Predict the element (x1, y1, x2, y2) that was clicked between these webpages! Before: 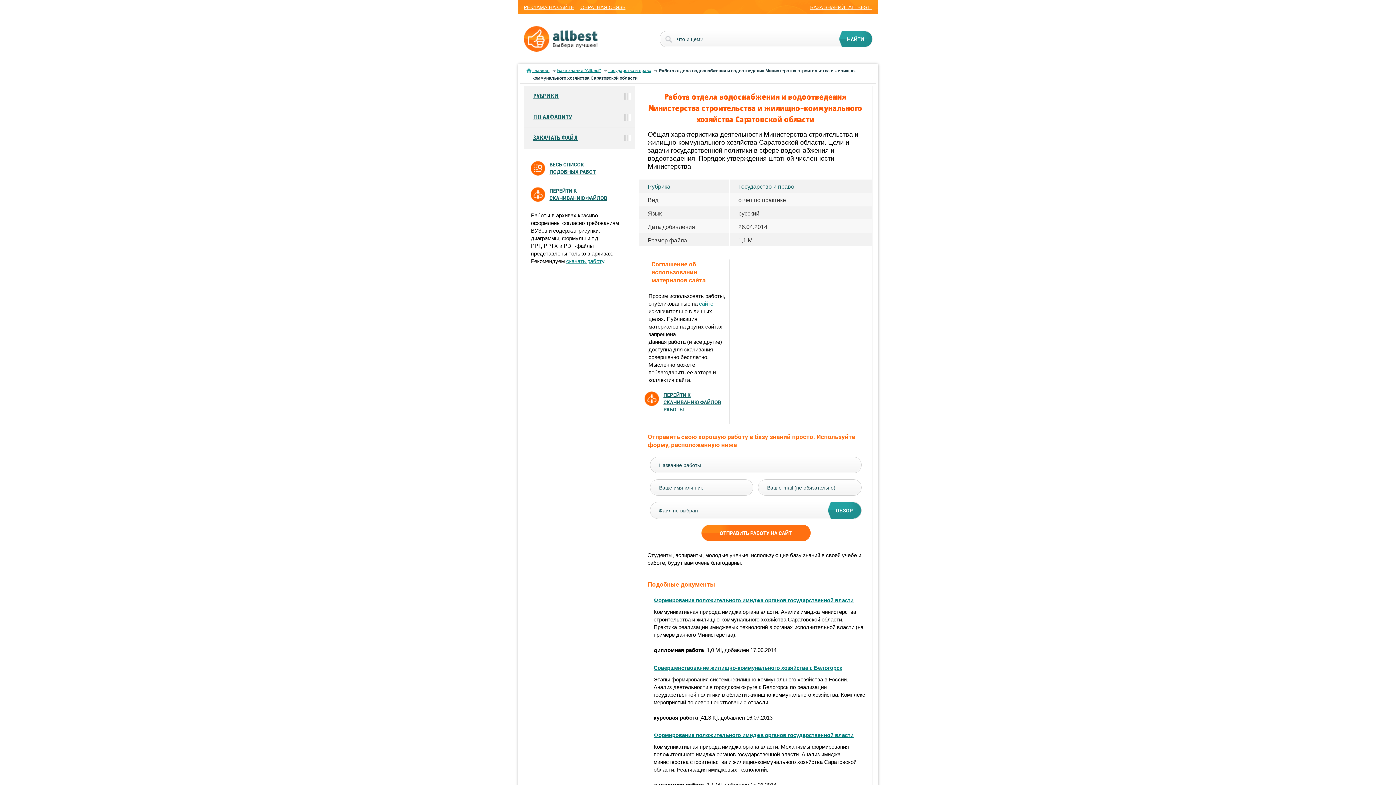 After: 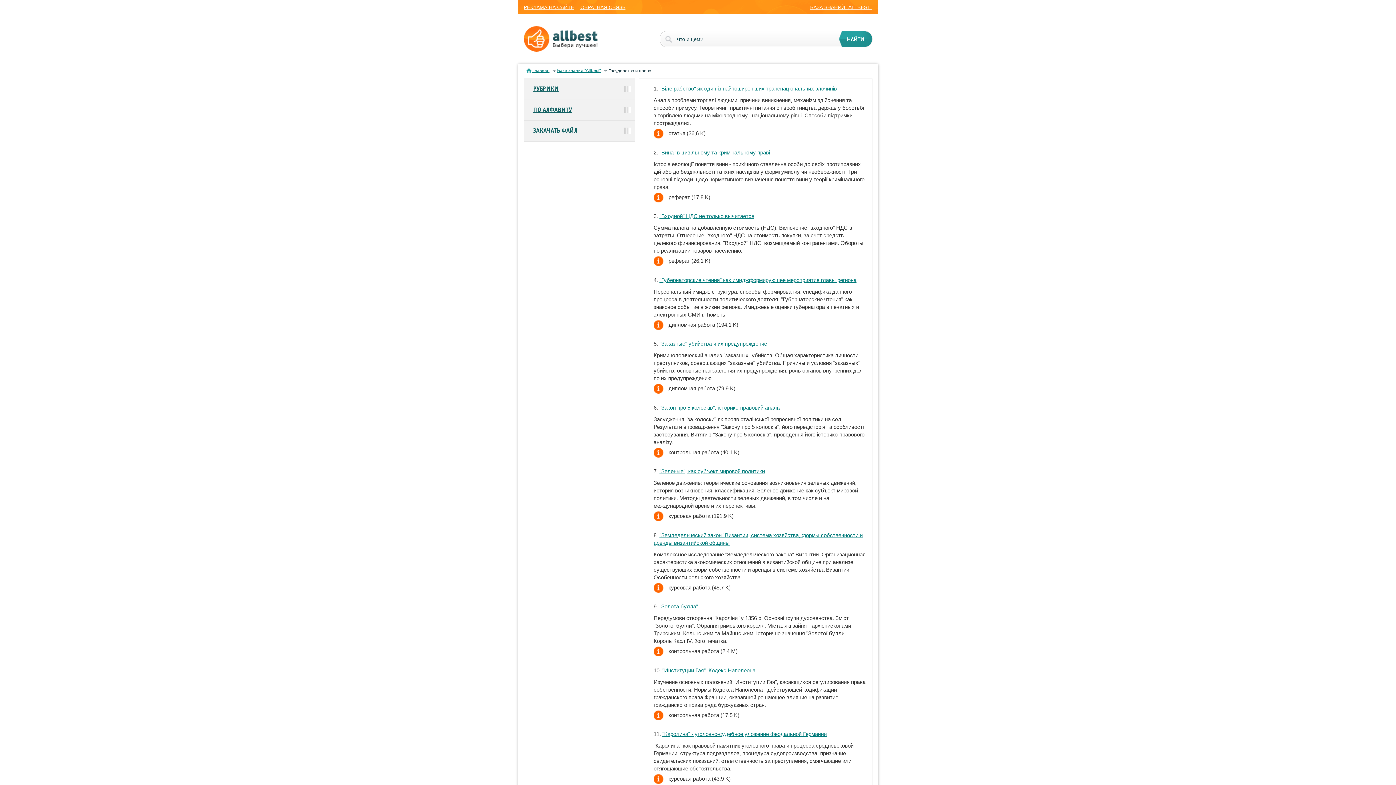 Action: label: Государство и право bbox: (608, 67, 659, 73)